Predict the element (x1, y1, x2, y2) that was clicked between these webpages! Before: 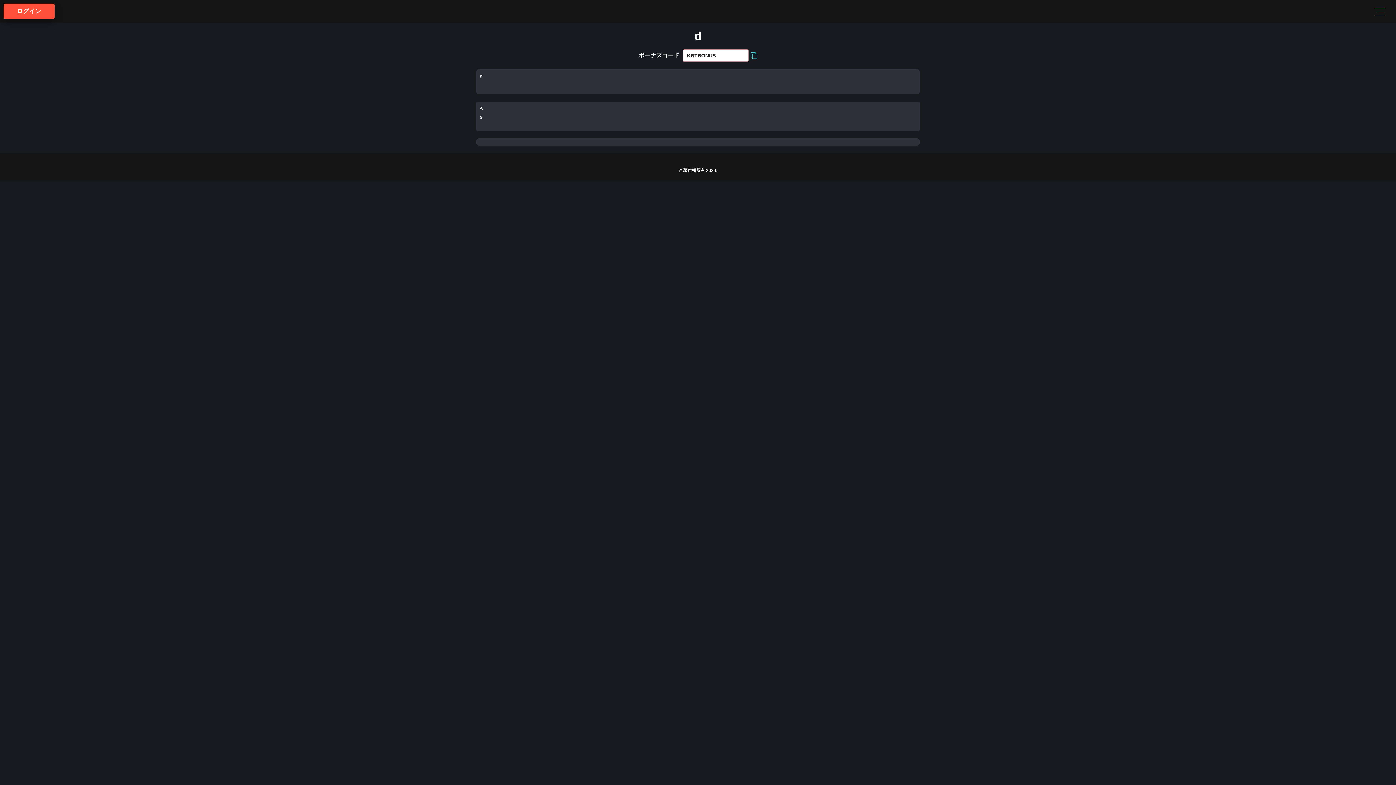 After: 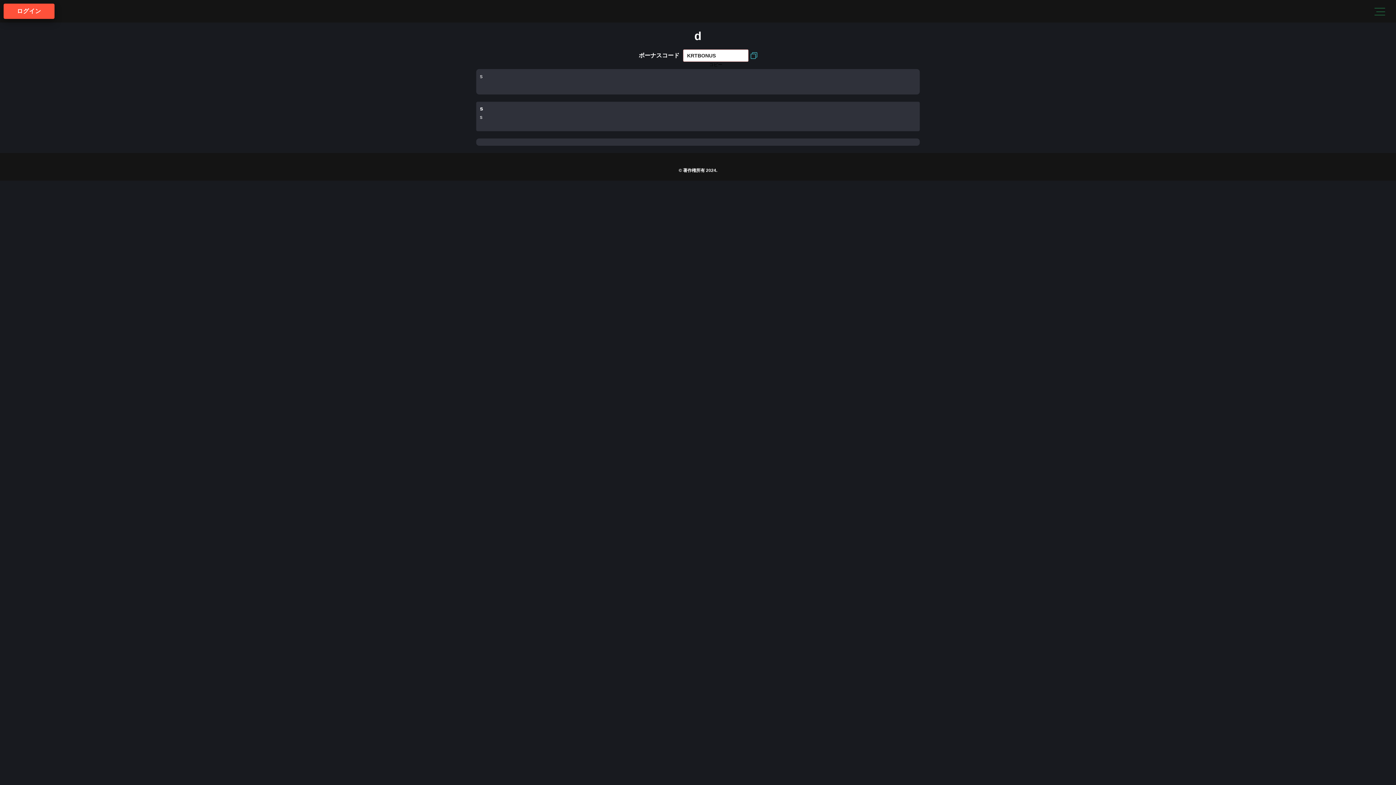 Action: bbox: (750, 52, 757, 58)